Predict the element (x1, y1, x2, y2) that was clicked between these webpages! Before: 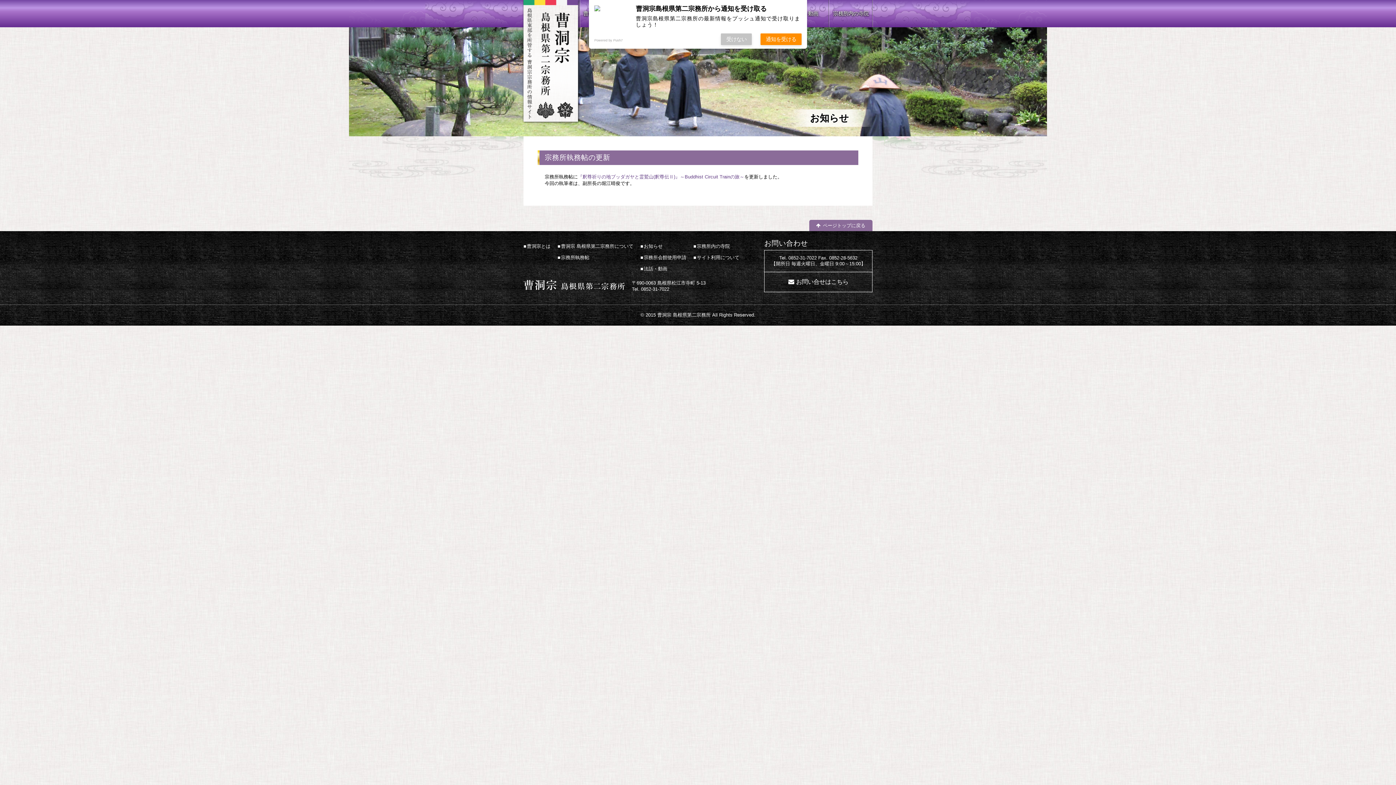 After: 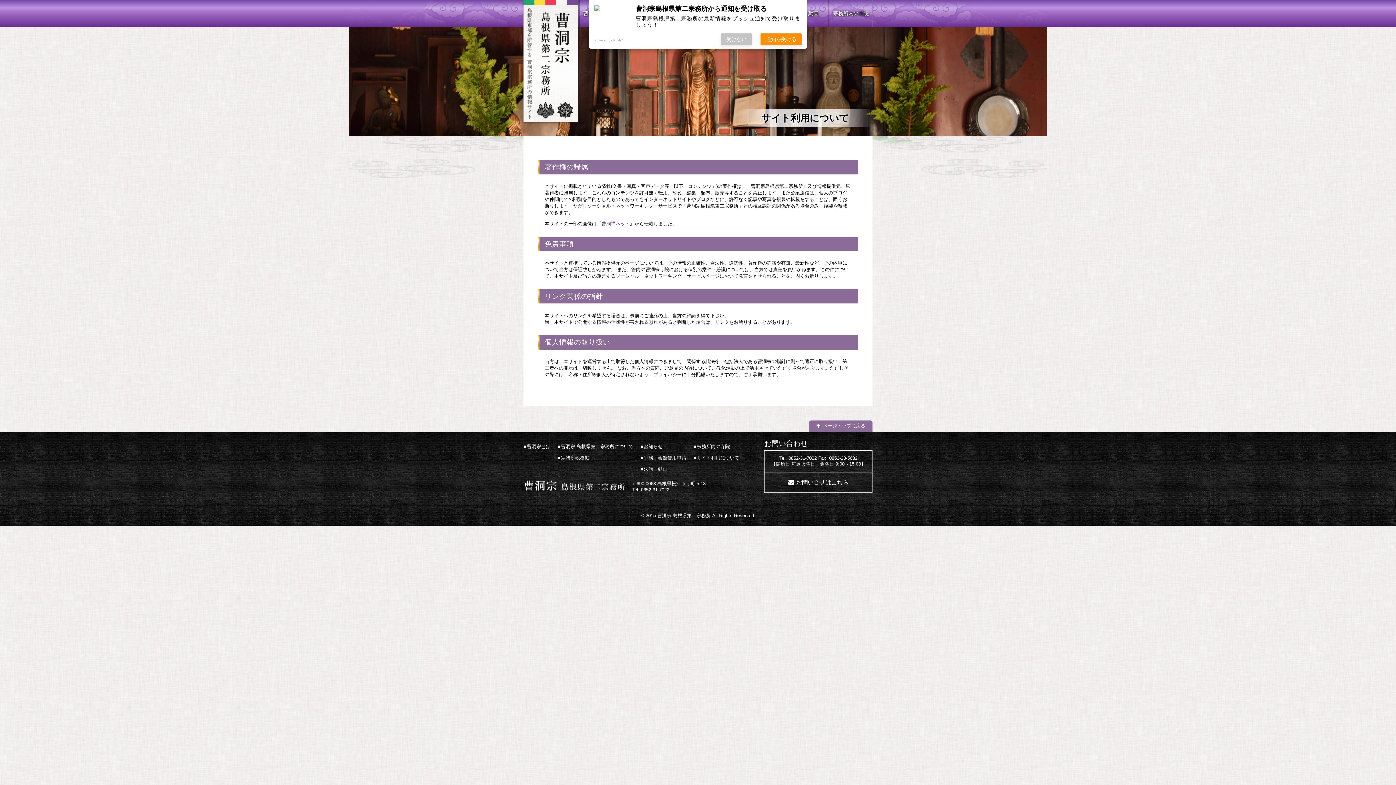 Action: bbox: (696, 254, 739, 260) label: サイト利用について